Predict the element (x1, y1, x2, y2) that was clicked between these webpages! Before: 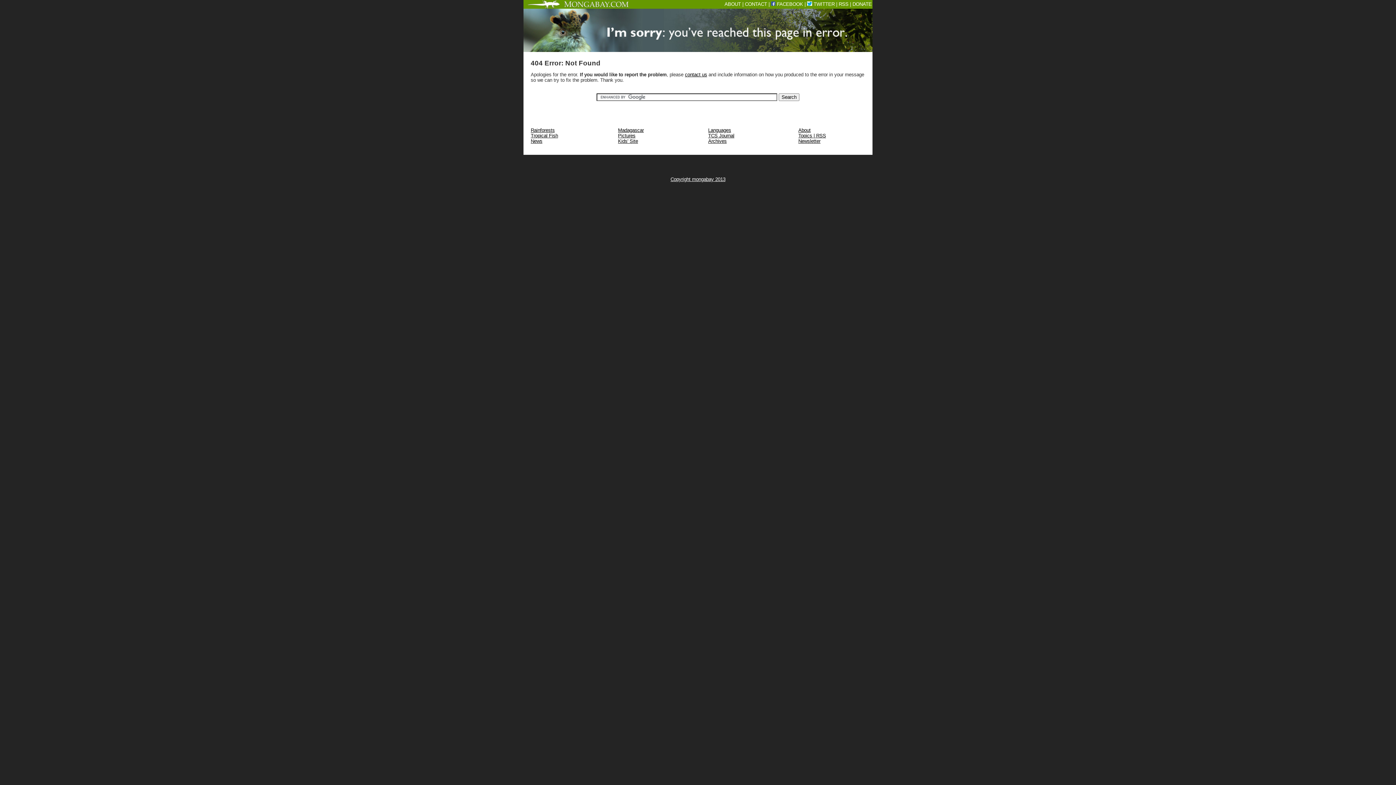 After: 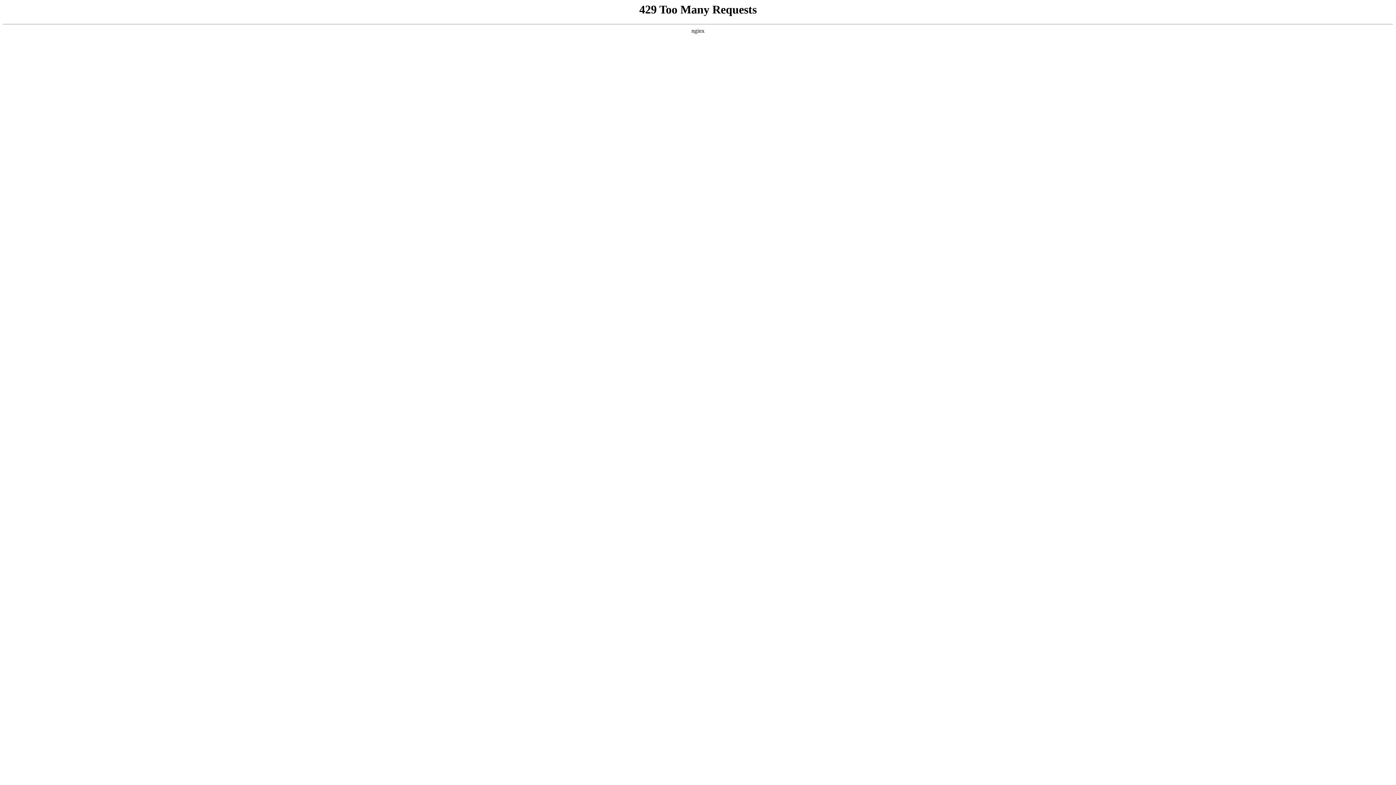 Action: bbox: (527, 4, 629, 9)